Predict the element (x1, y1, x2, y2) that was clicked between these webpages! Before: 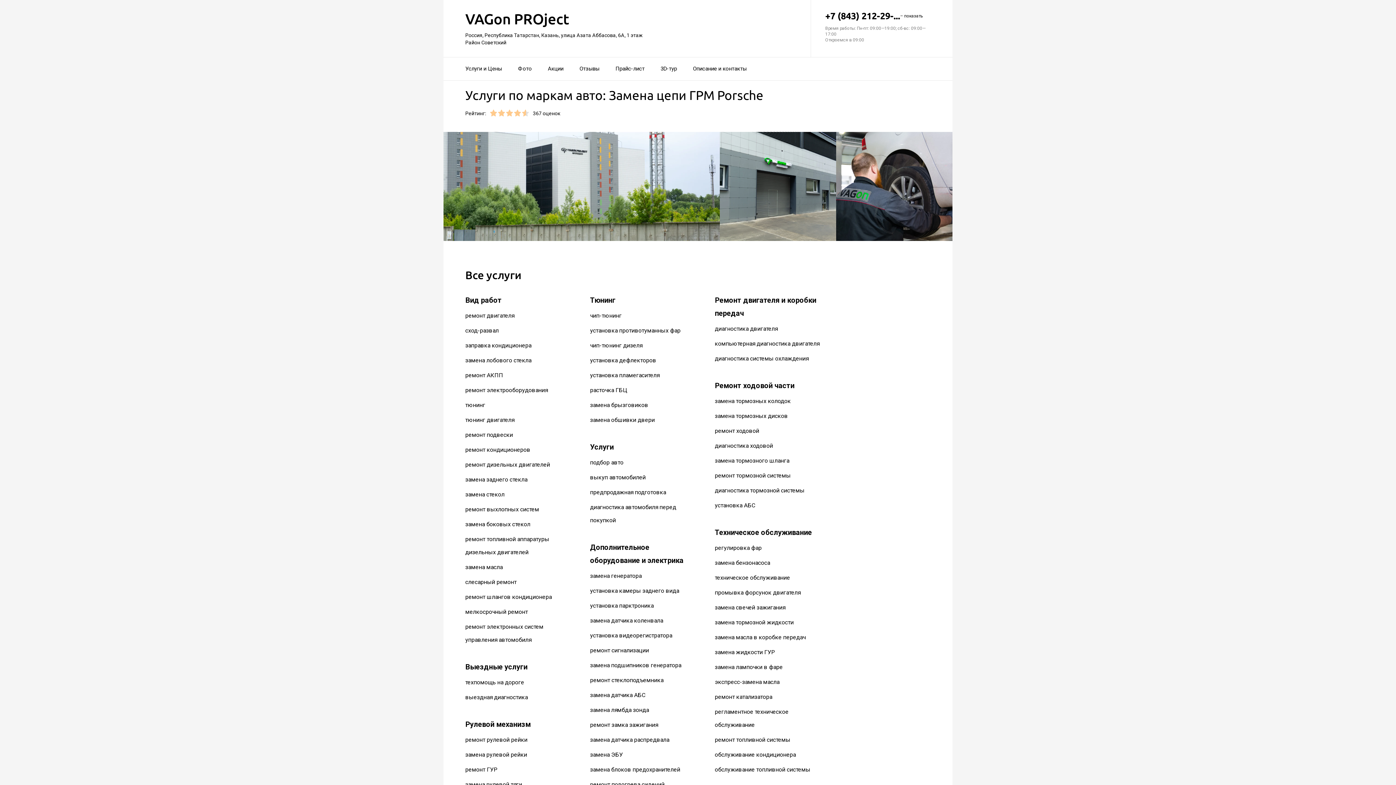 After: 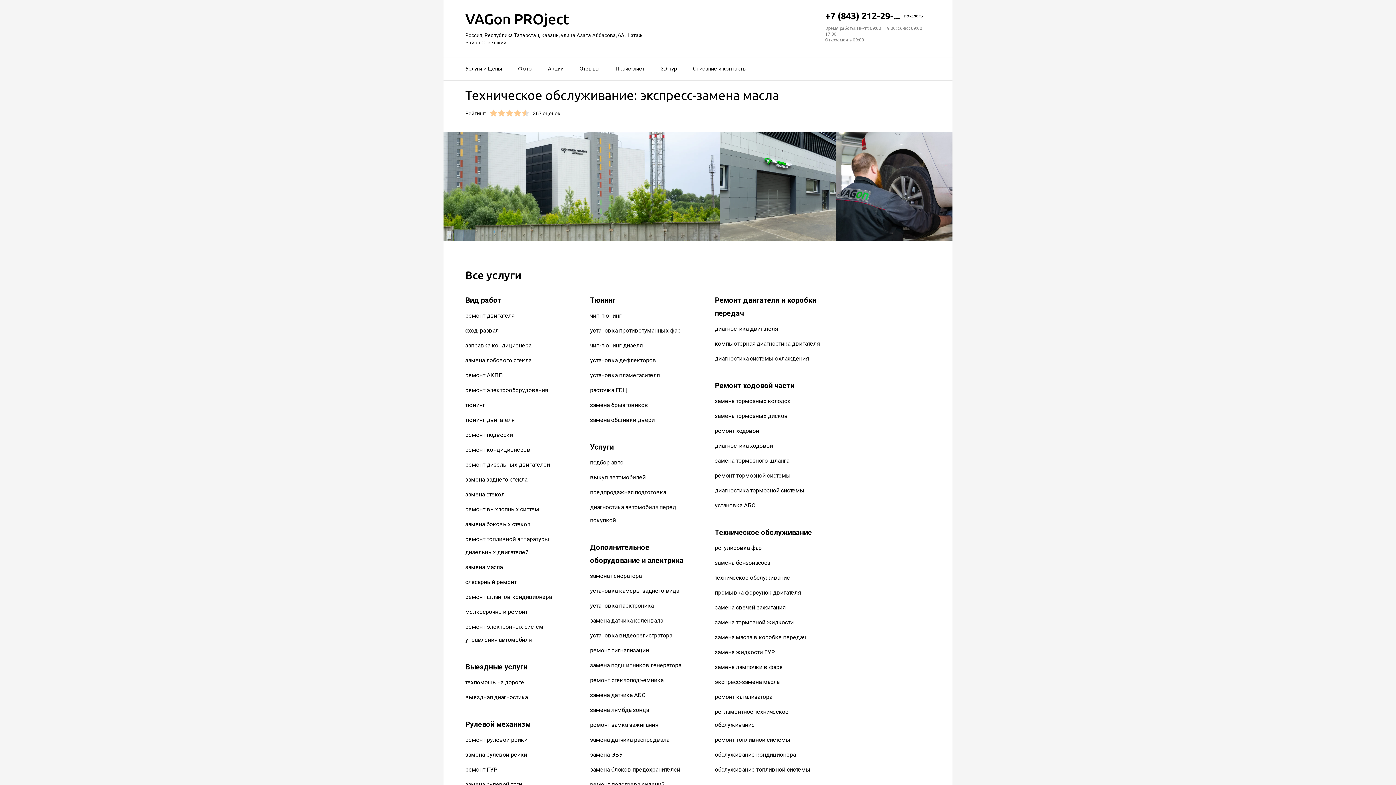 Action: bbox: (715, 679, 779, 685) label: экспресс-замена масла